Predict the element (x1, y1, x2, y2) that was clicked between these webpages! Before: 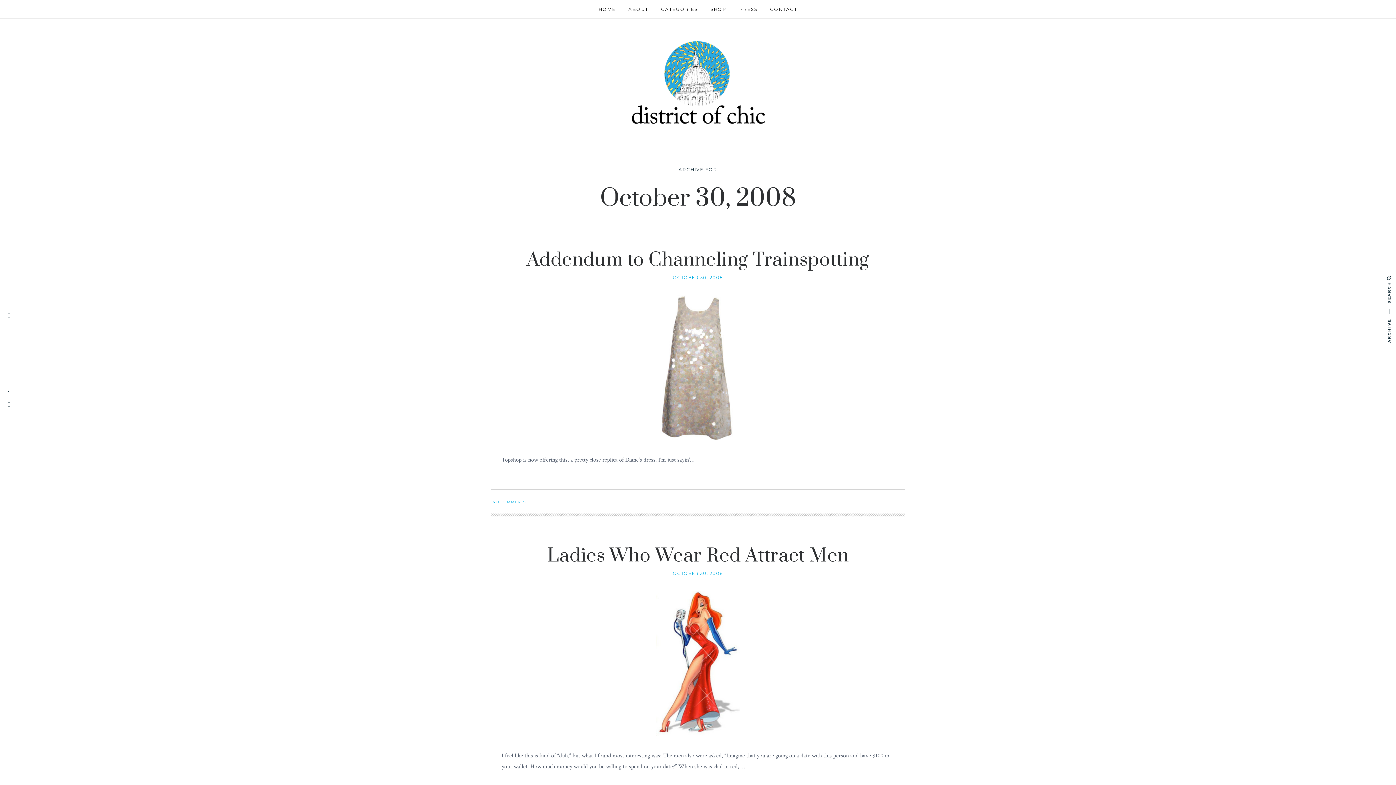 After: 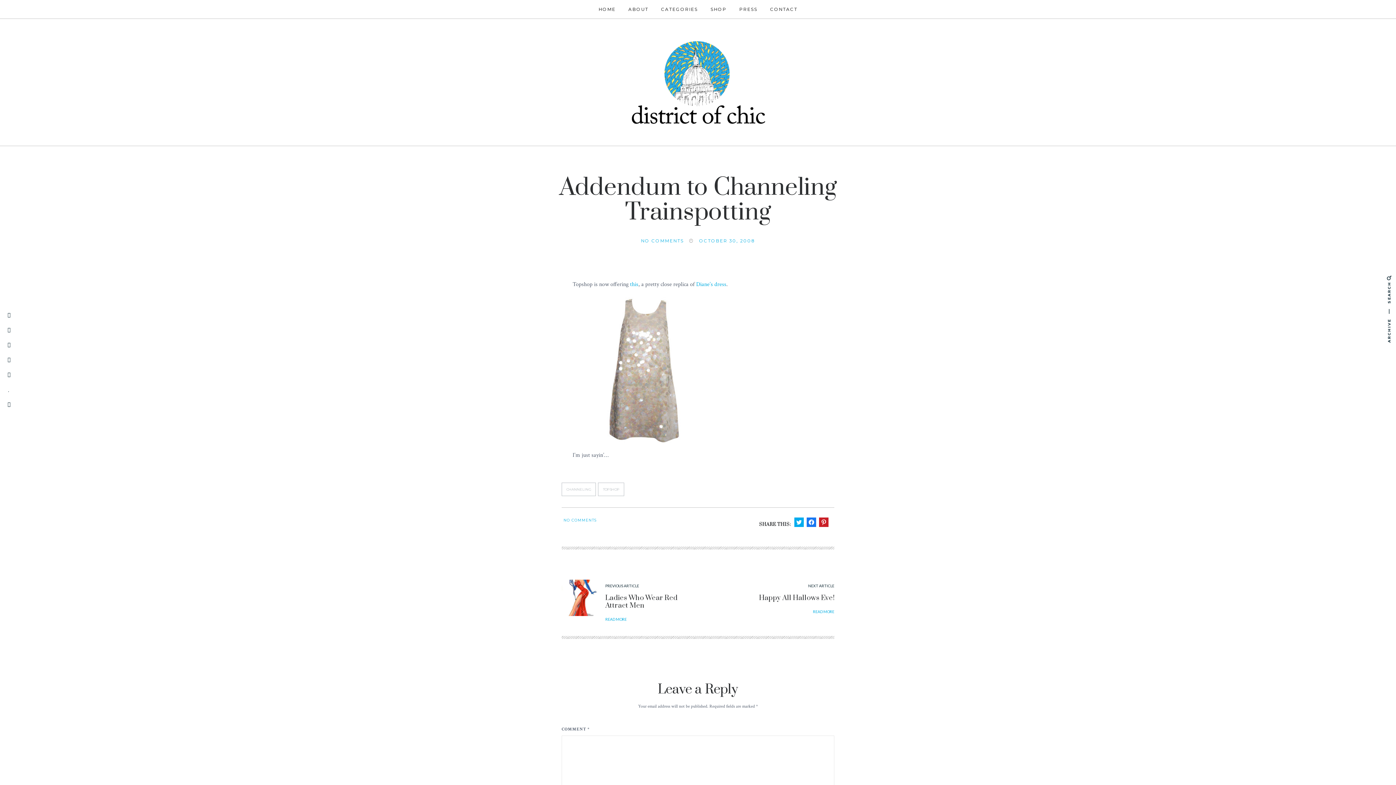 Action: bbox: (490, 294, 905, 440)